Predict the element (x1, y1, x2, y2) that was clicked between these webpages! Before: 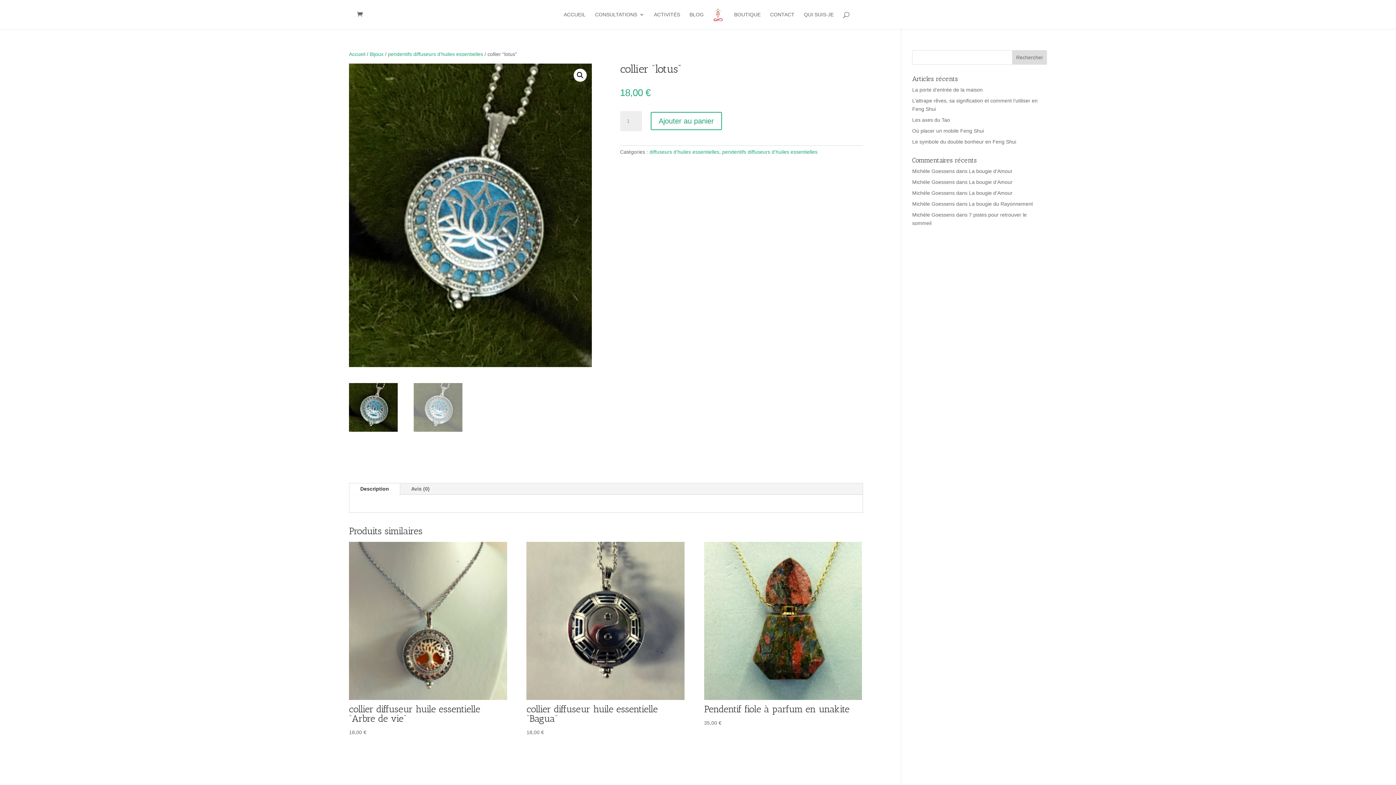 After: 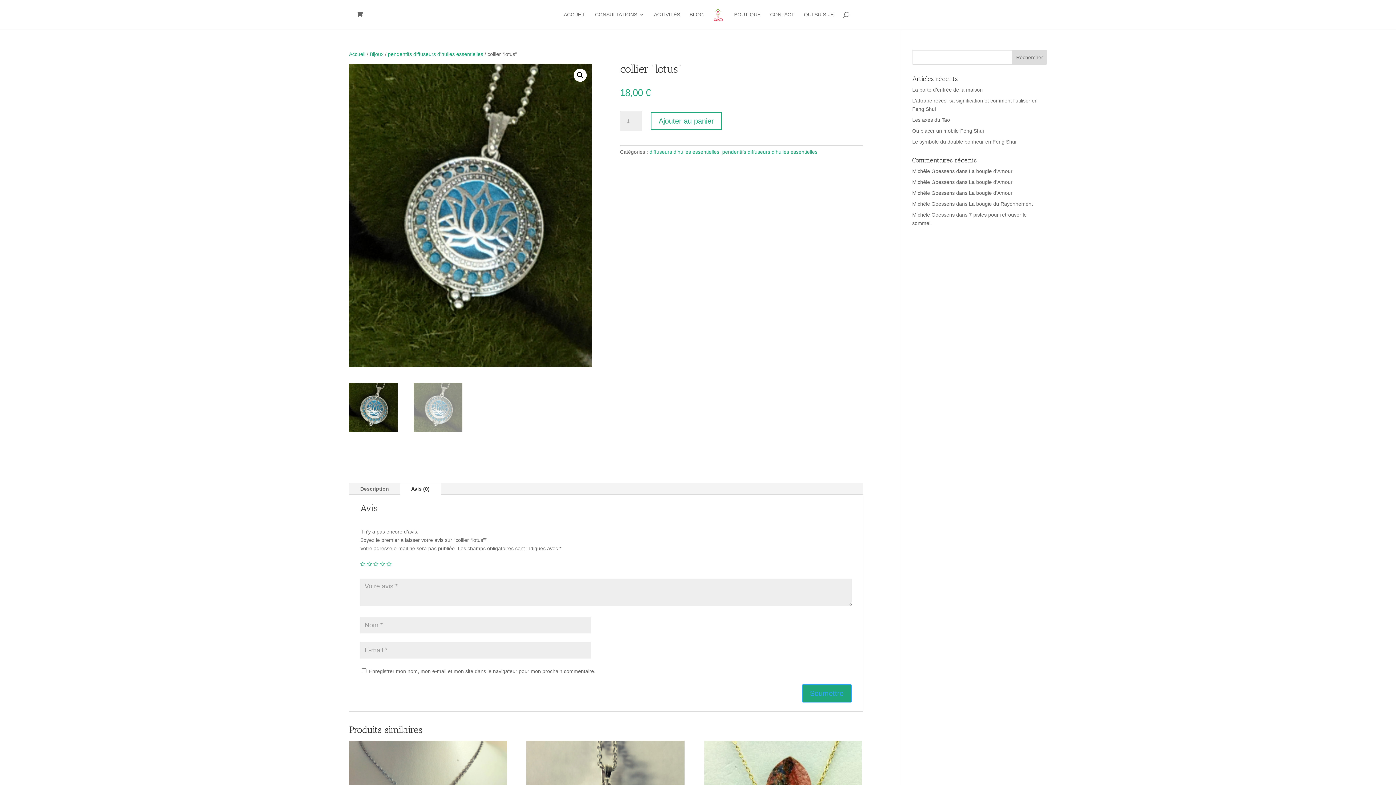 Action: label: Avis (0) bbox: (400, 483, 440, 494)